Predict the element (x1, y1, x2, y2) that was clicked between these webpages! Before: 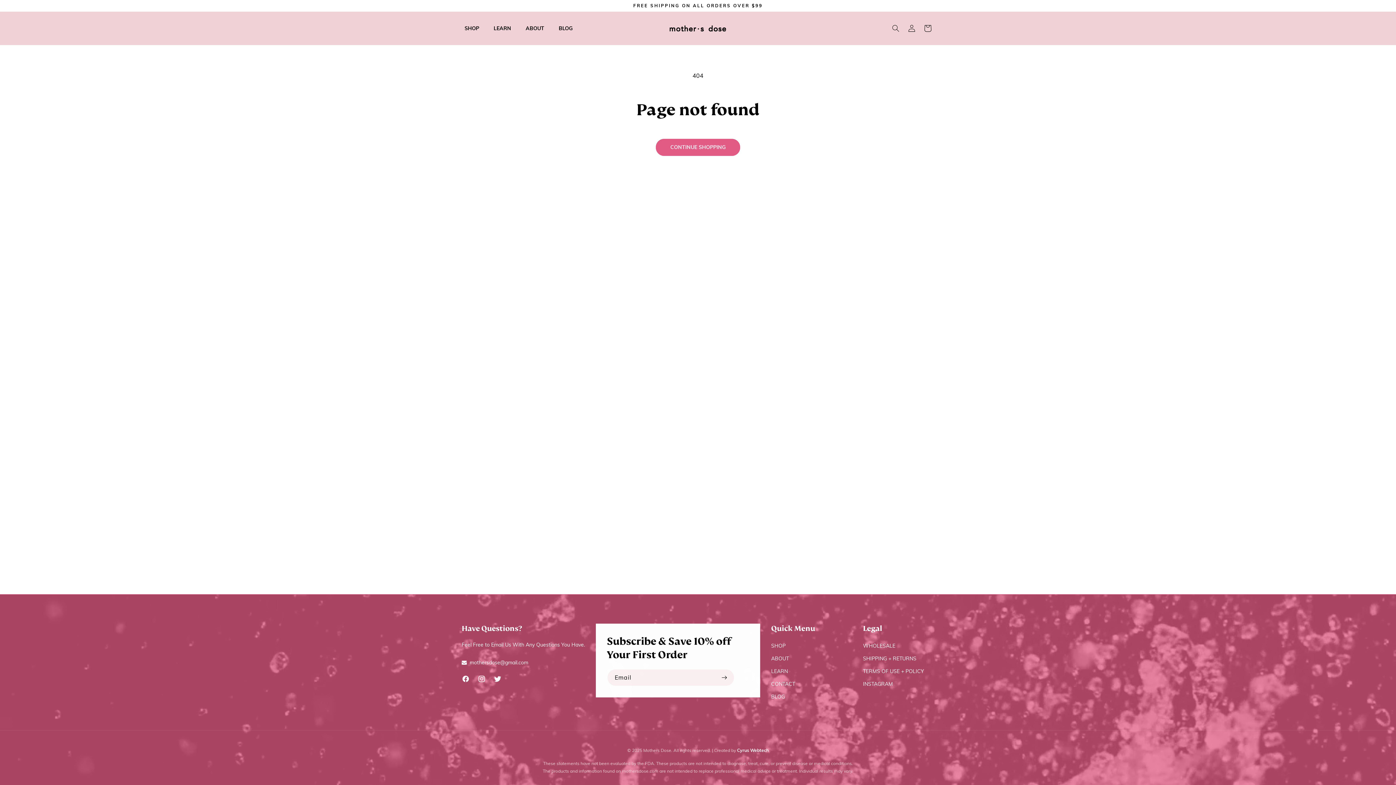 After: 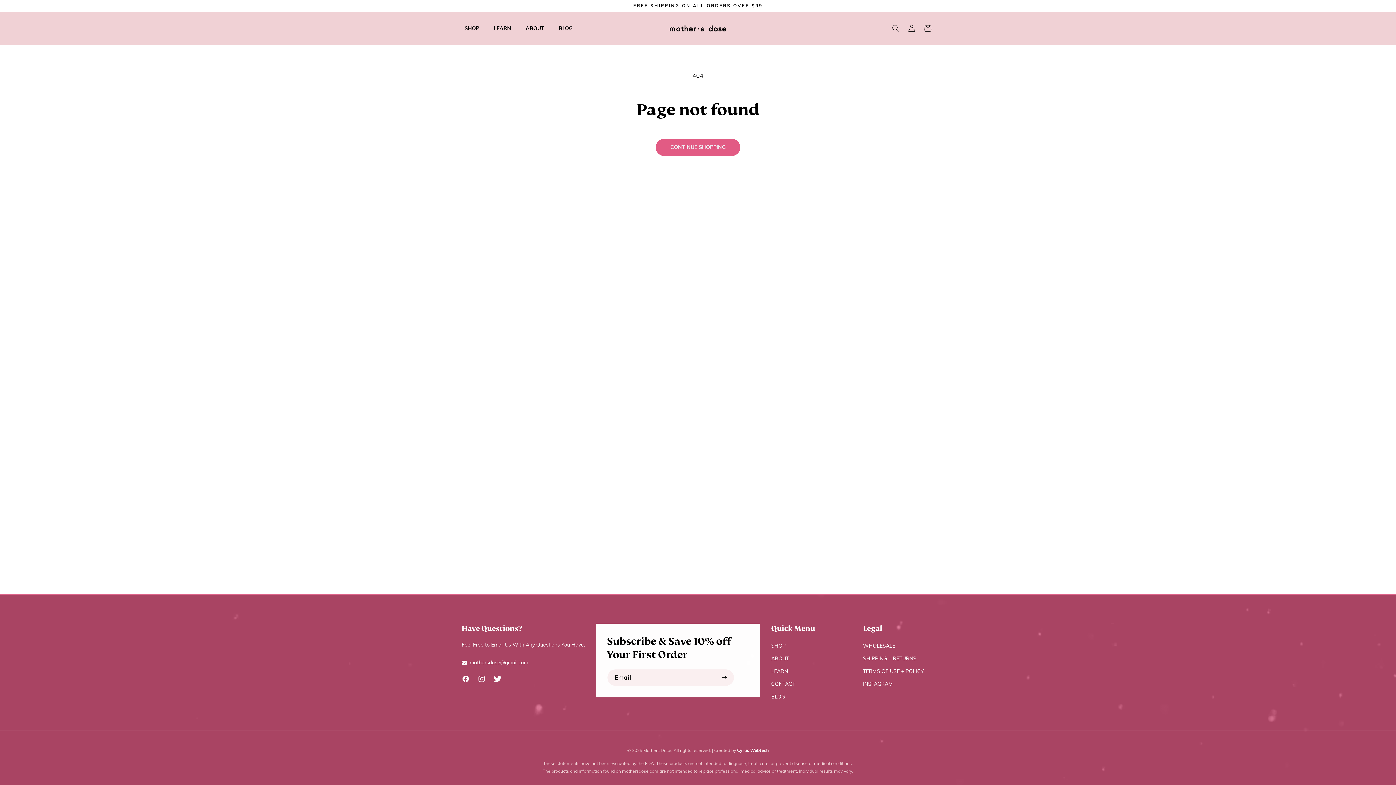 Action: label: Twitter bbox: (489, 671, 505, 687)